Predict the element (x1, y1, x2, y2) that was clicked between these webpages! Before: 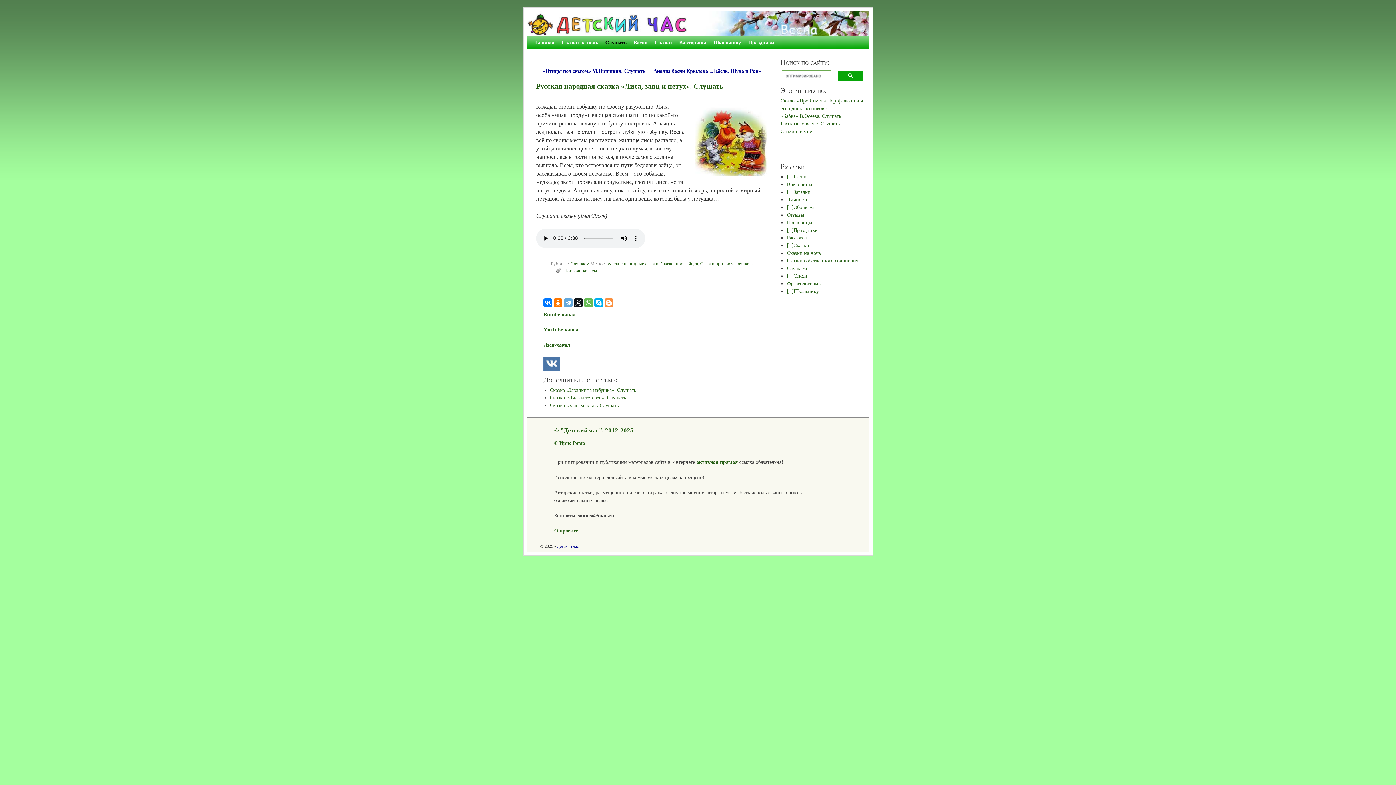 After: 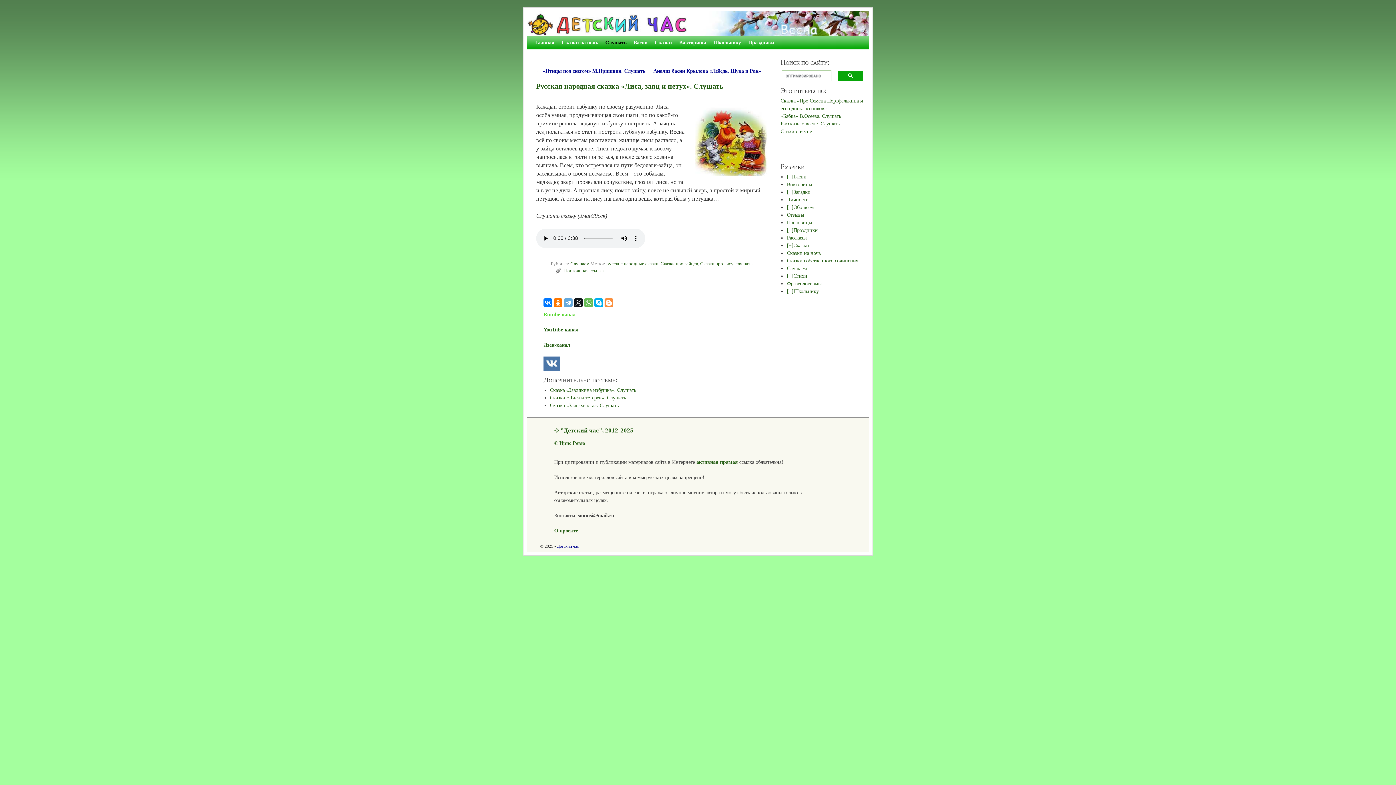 Action: bbox: (543, 311, 575, 317) label: Rutube-канал